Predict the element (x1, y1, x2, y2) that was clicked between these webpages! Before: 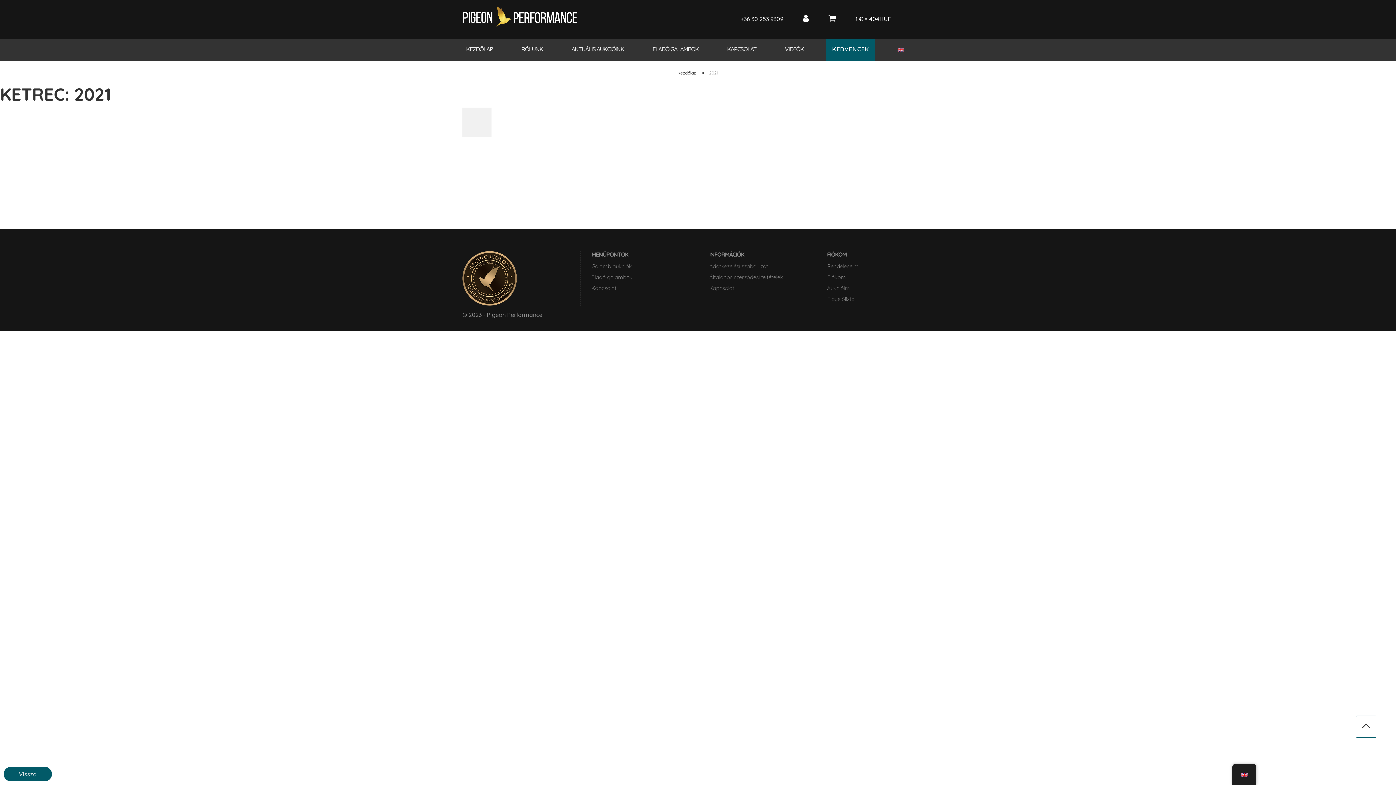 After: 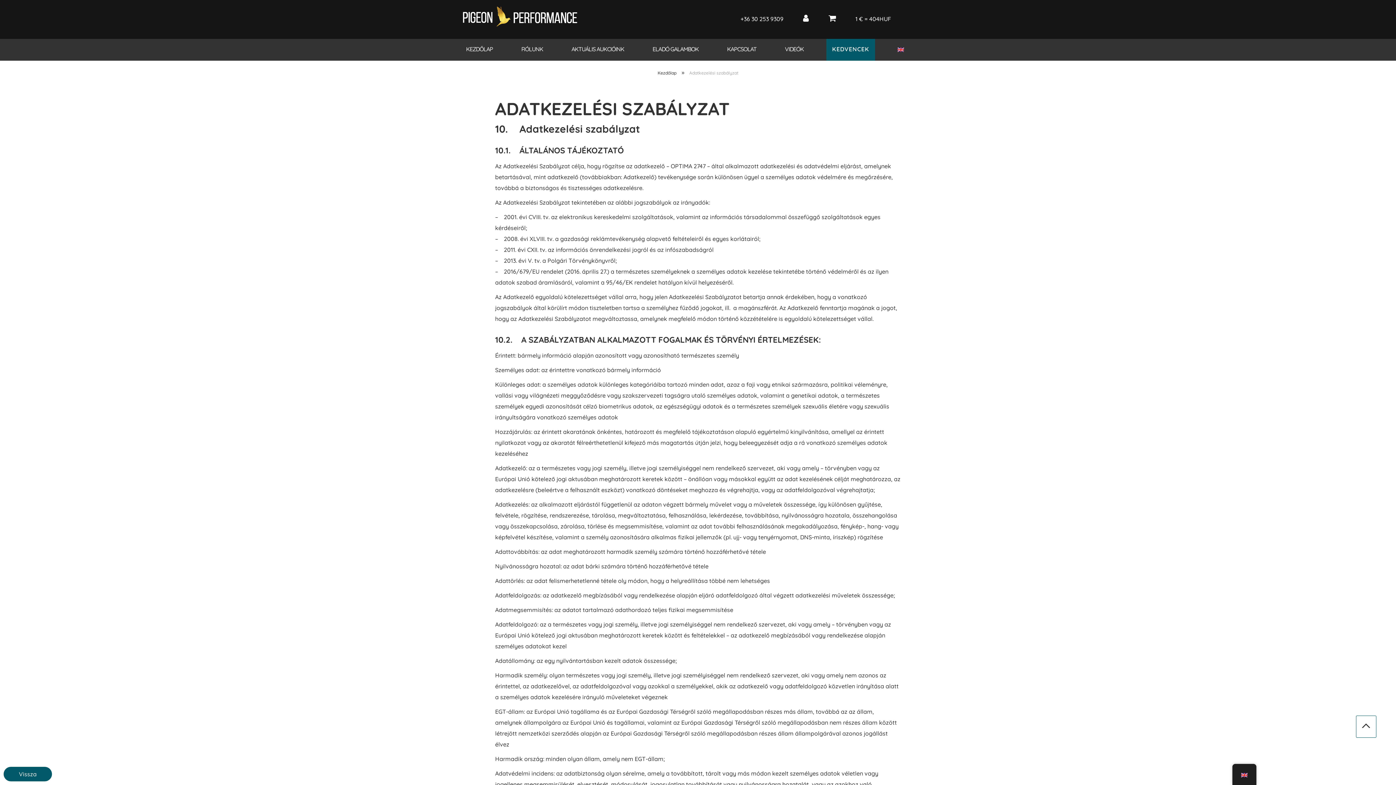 Action: label: Adatkezelési szabályzat bbox: (709, 263, 768, 269)